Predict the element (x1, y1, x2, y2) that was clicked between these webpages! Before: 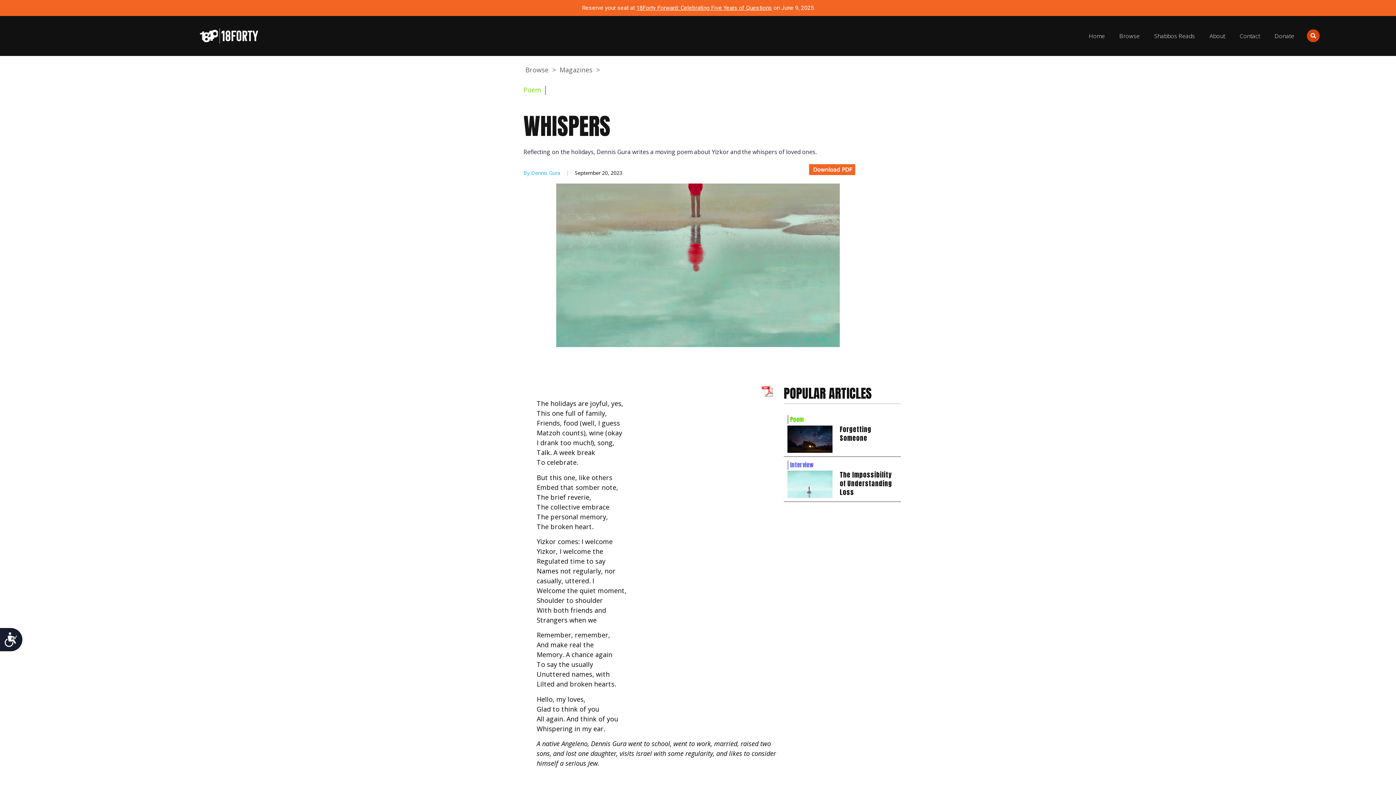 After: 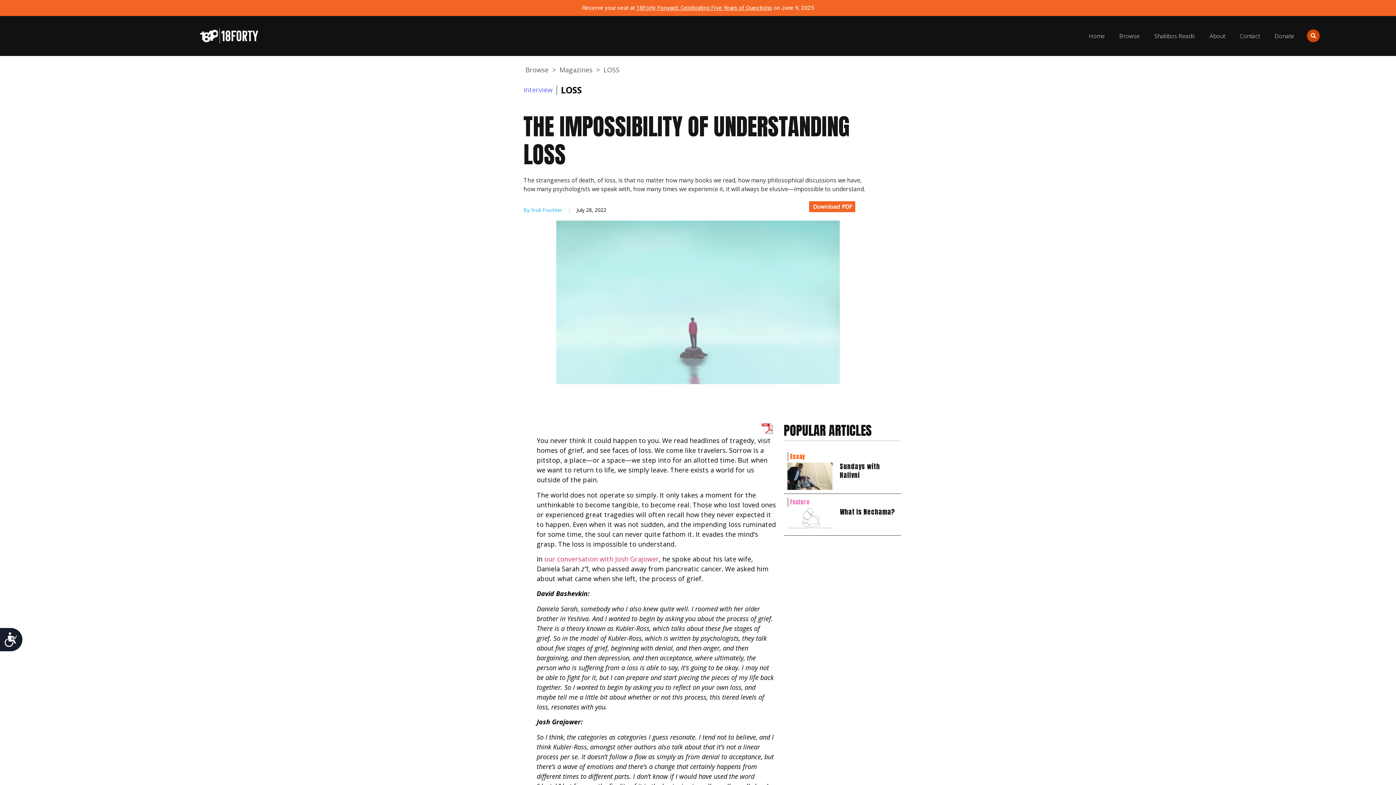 Action: bbox: (787, 471, 832, 498)